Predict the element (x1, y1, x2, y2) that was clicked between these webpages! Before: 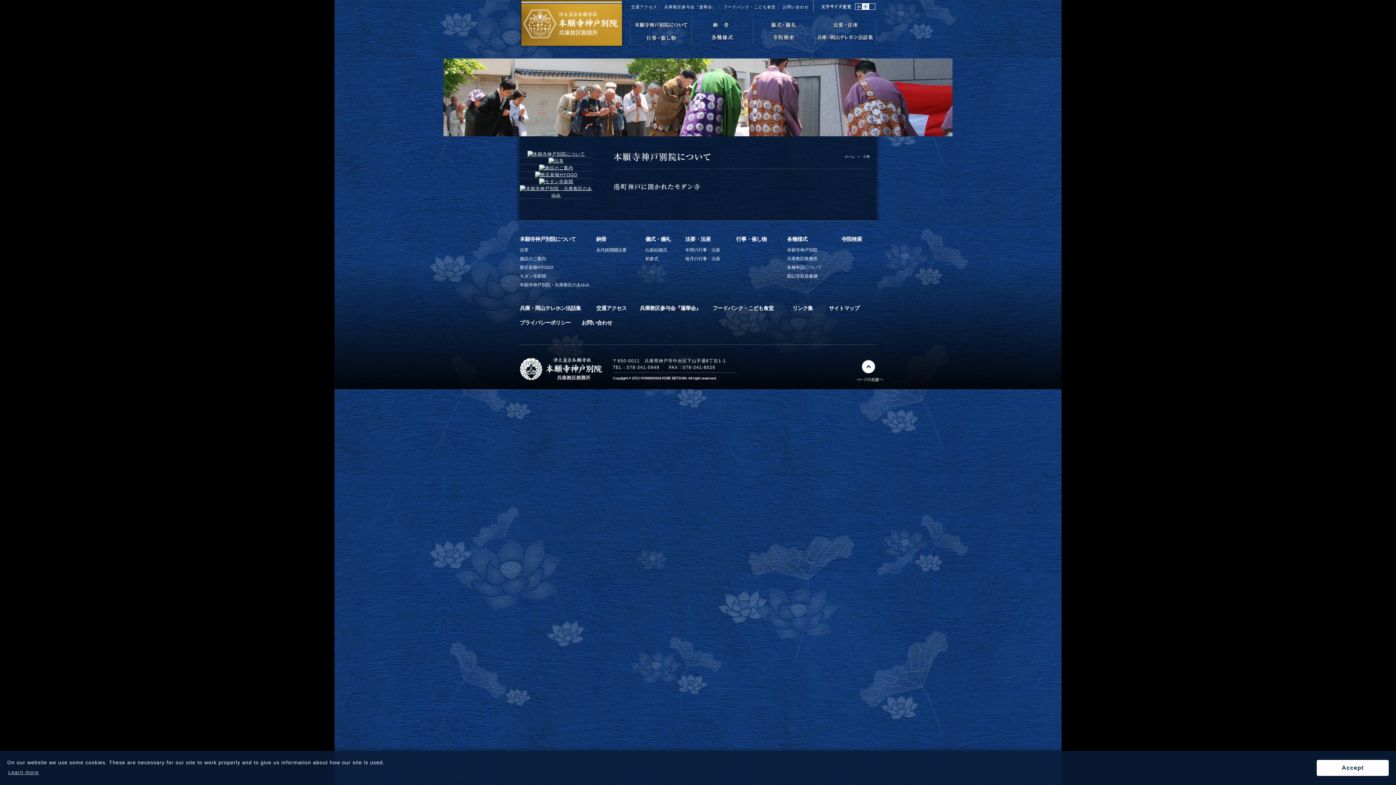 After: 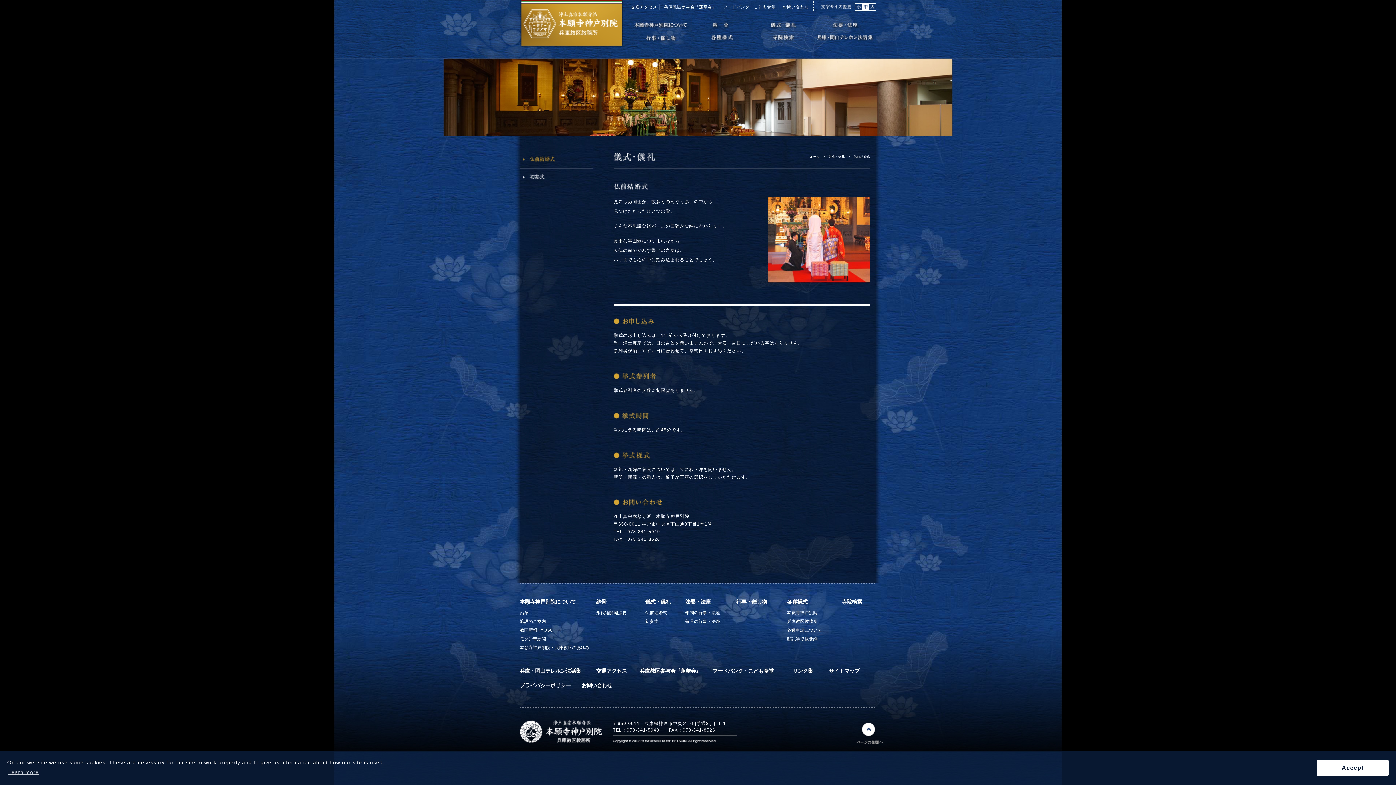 Action: bbox: (645, 236, 670, 242) label: 儀式・儀礼